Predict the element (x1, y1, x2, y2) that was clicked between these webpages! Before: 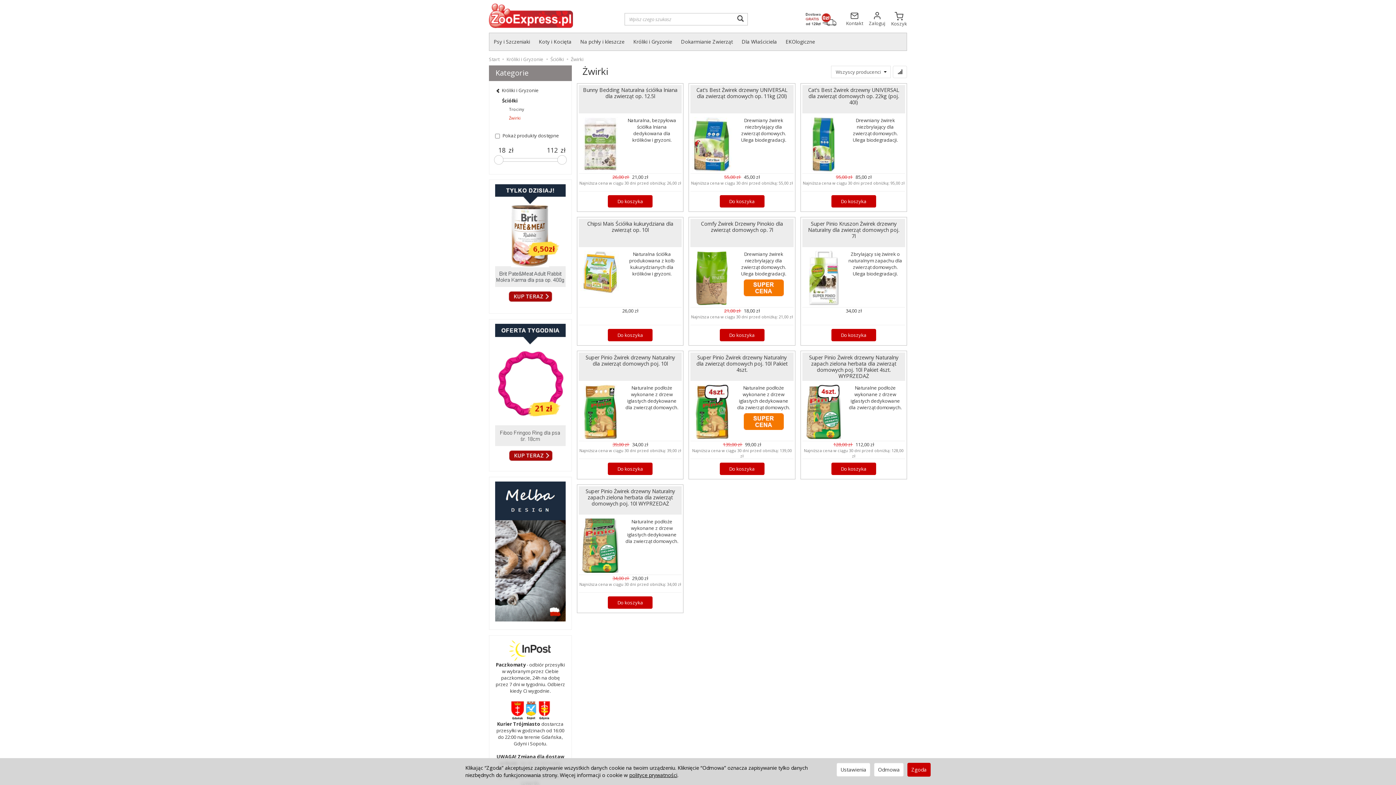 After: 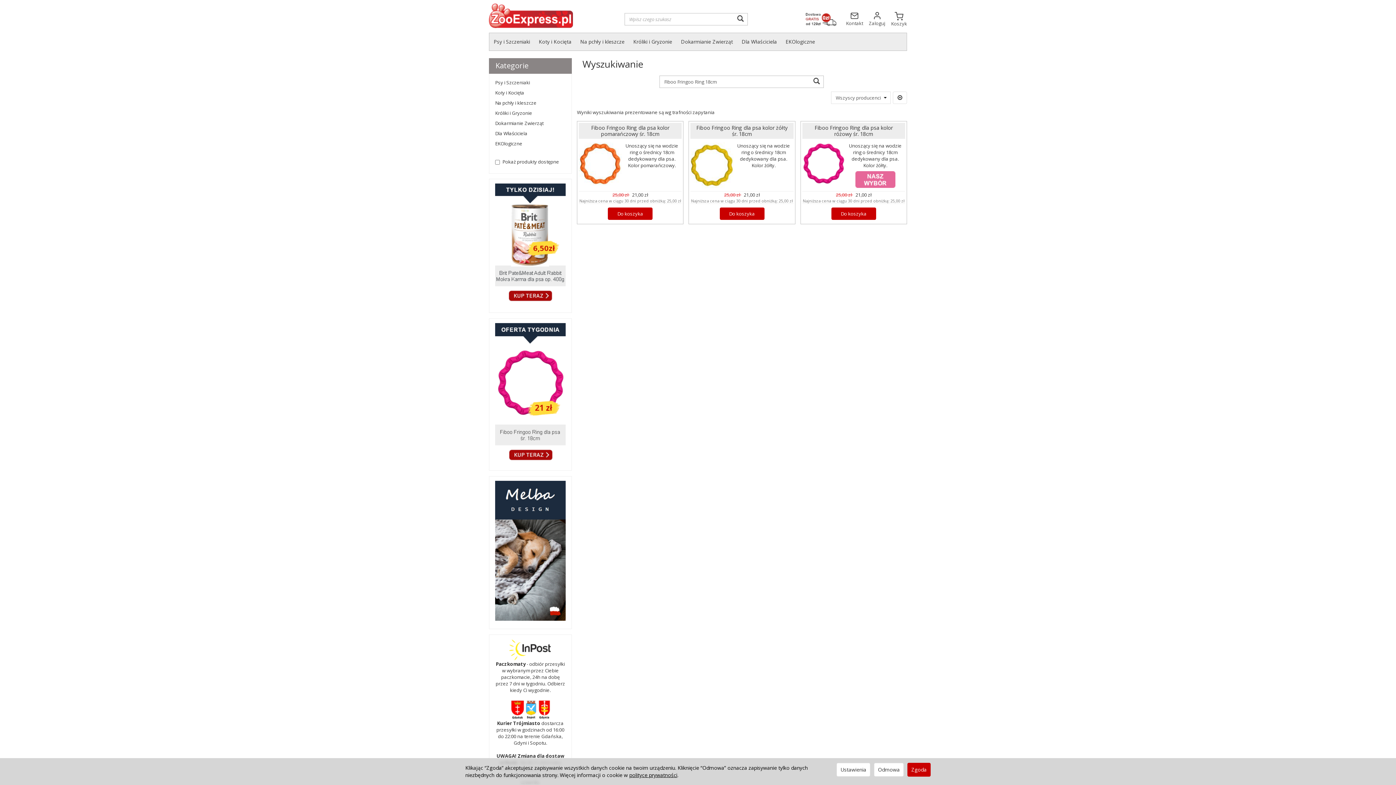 Action: bbox: (495, 324, 565, 463)